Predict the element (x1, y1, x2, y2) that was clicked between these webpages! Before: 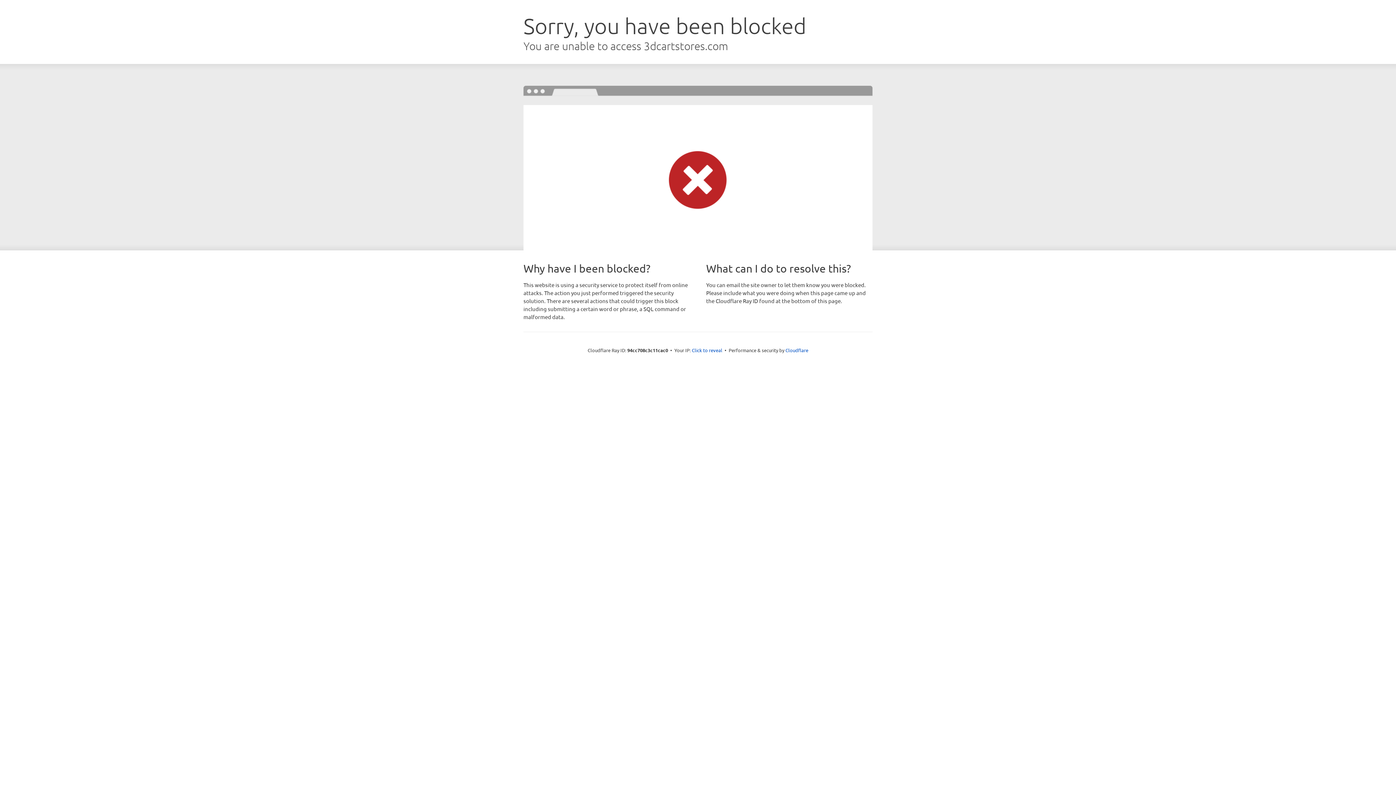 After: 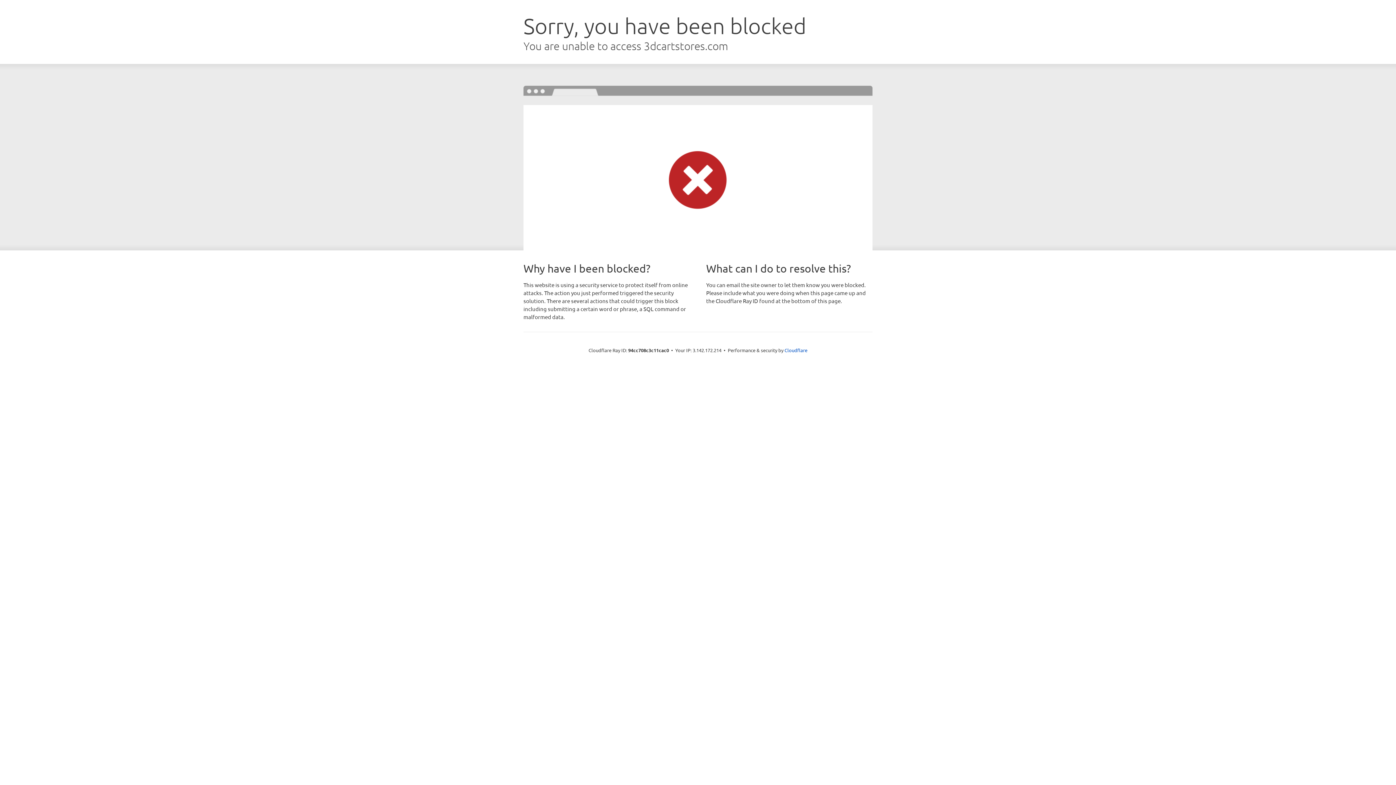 Action: bbox: (692, 346, 722, 353) label: Click to reveal